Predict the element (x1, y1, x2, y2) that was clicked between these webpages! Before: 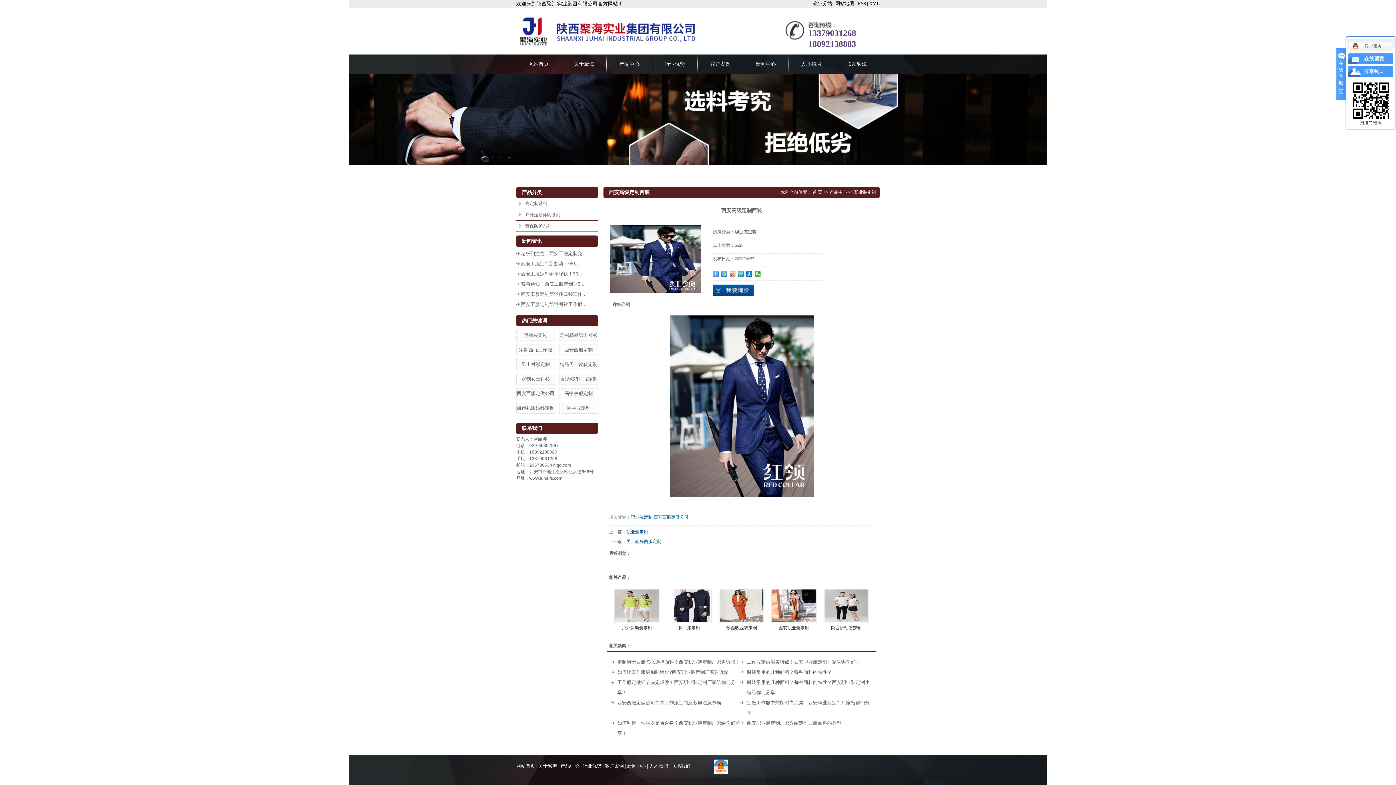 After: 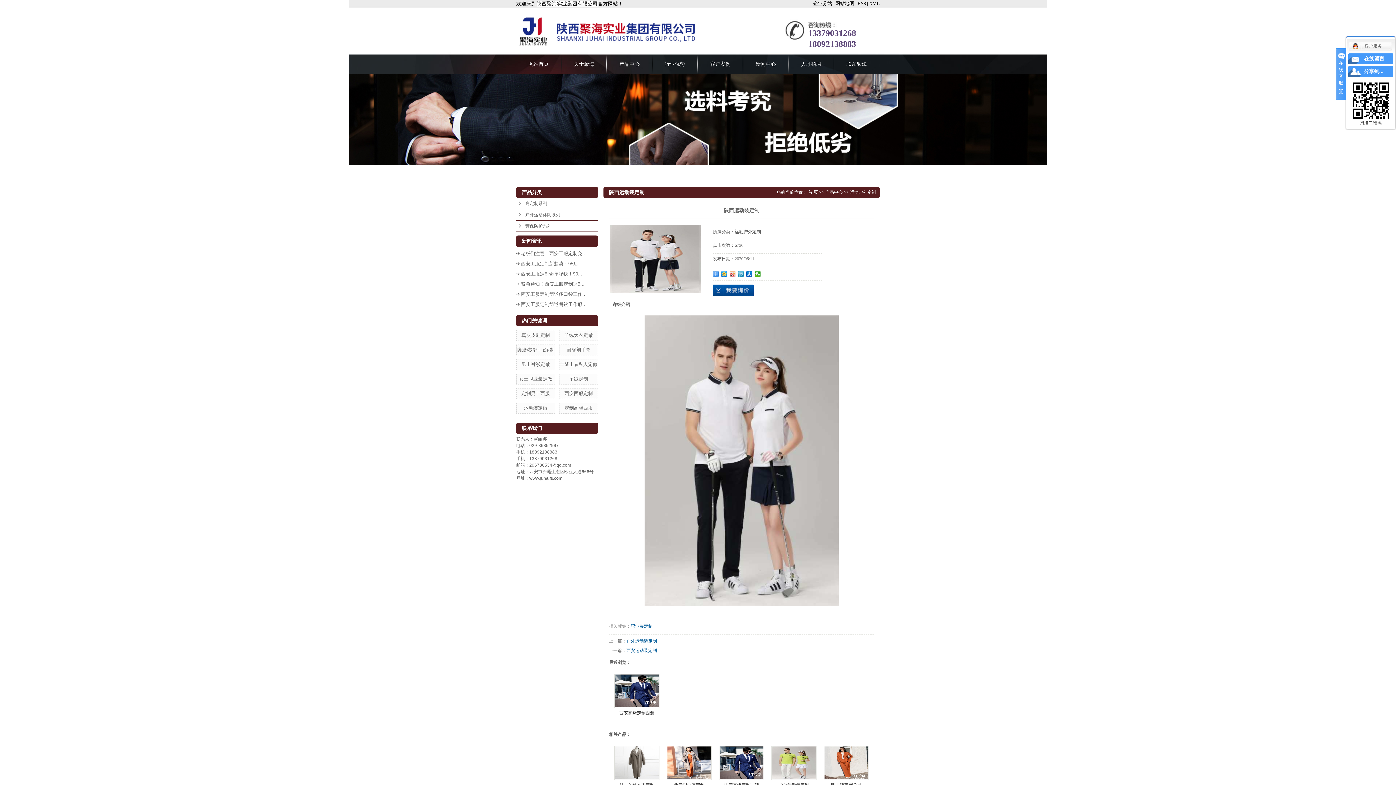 Action: bbox: (831, 625, 861, 630) label: 陕西运动装定制